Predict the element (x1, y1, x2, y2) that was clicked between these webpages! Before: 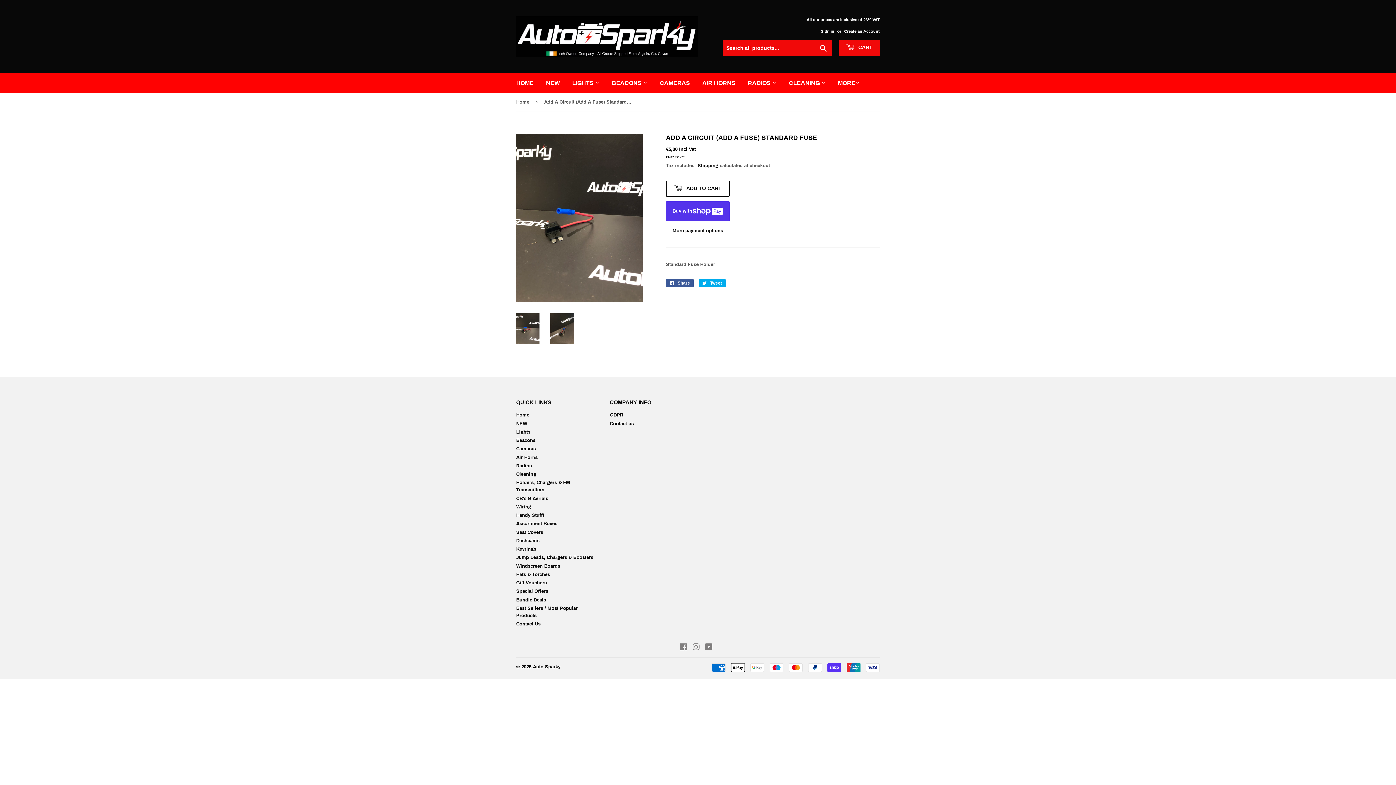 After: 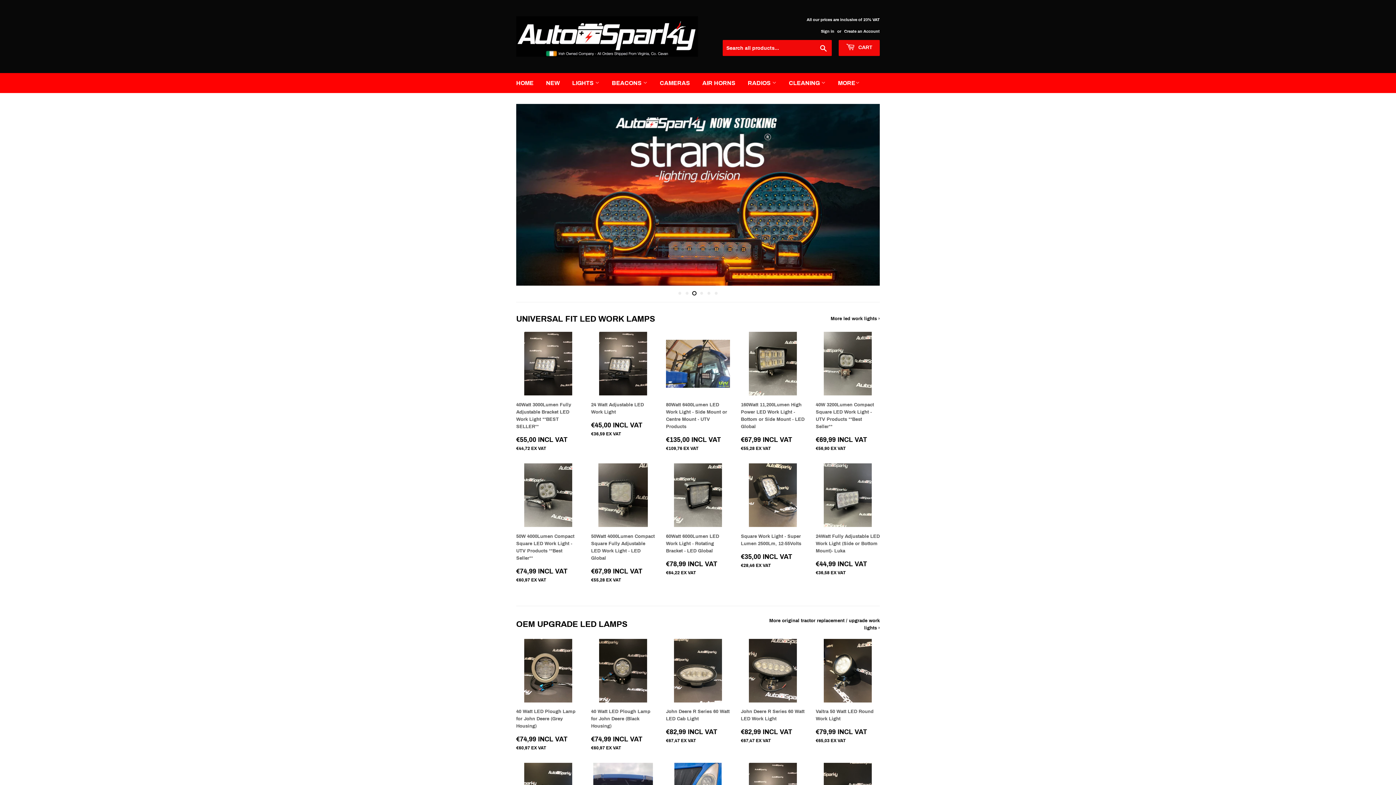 Action: bbox: (516, 16, 698, 56)